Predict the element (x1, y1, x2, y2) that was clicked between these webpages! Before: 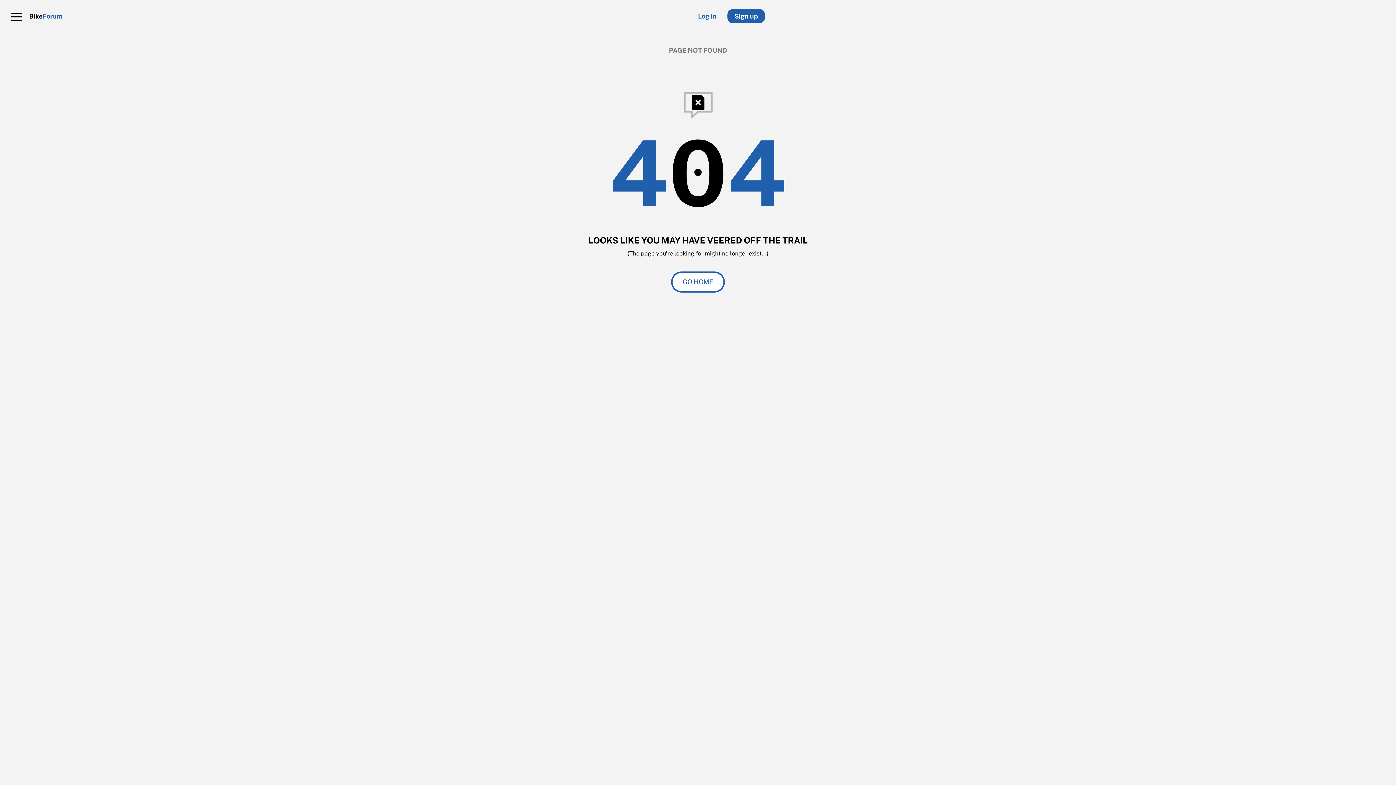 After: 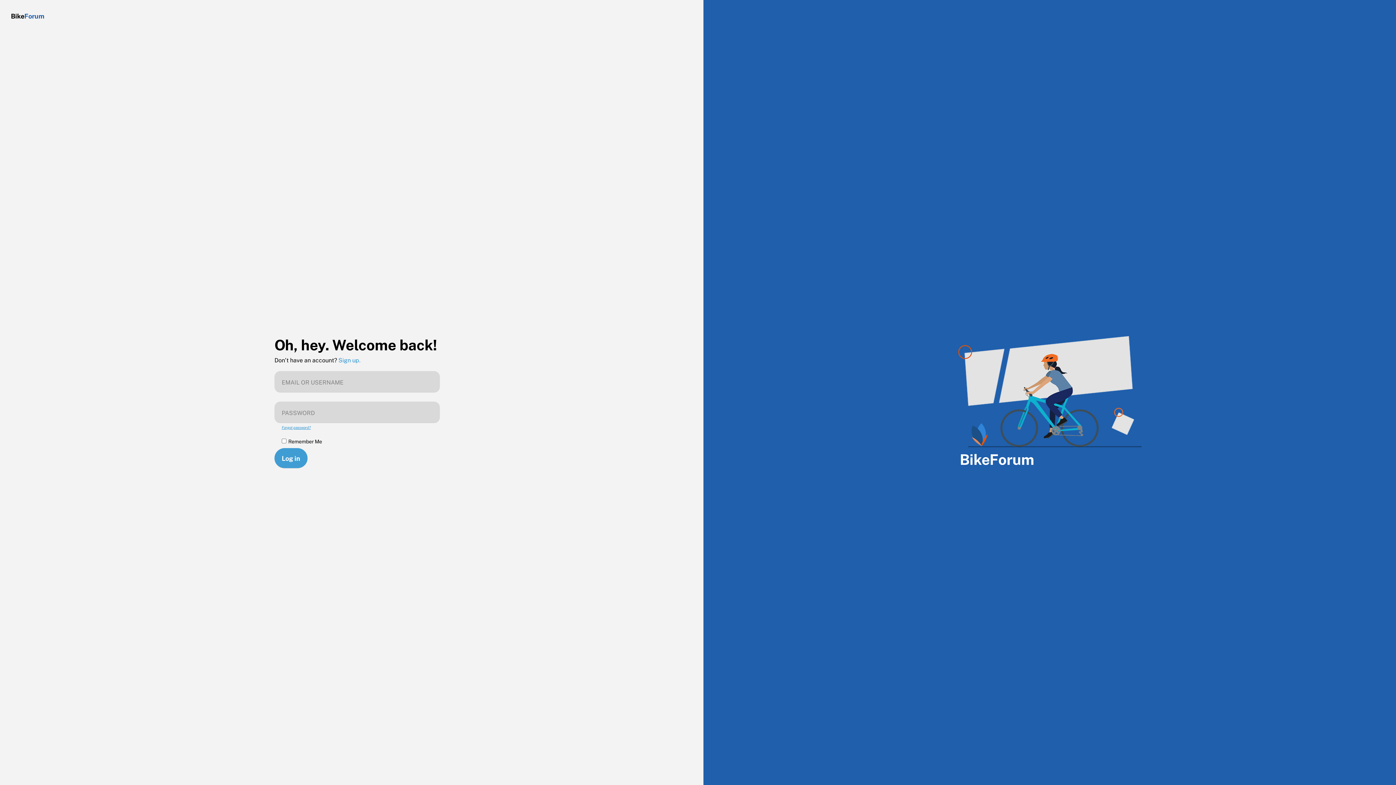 Action: bbox: (698, 12, 716, 20) label: Log in